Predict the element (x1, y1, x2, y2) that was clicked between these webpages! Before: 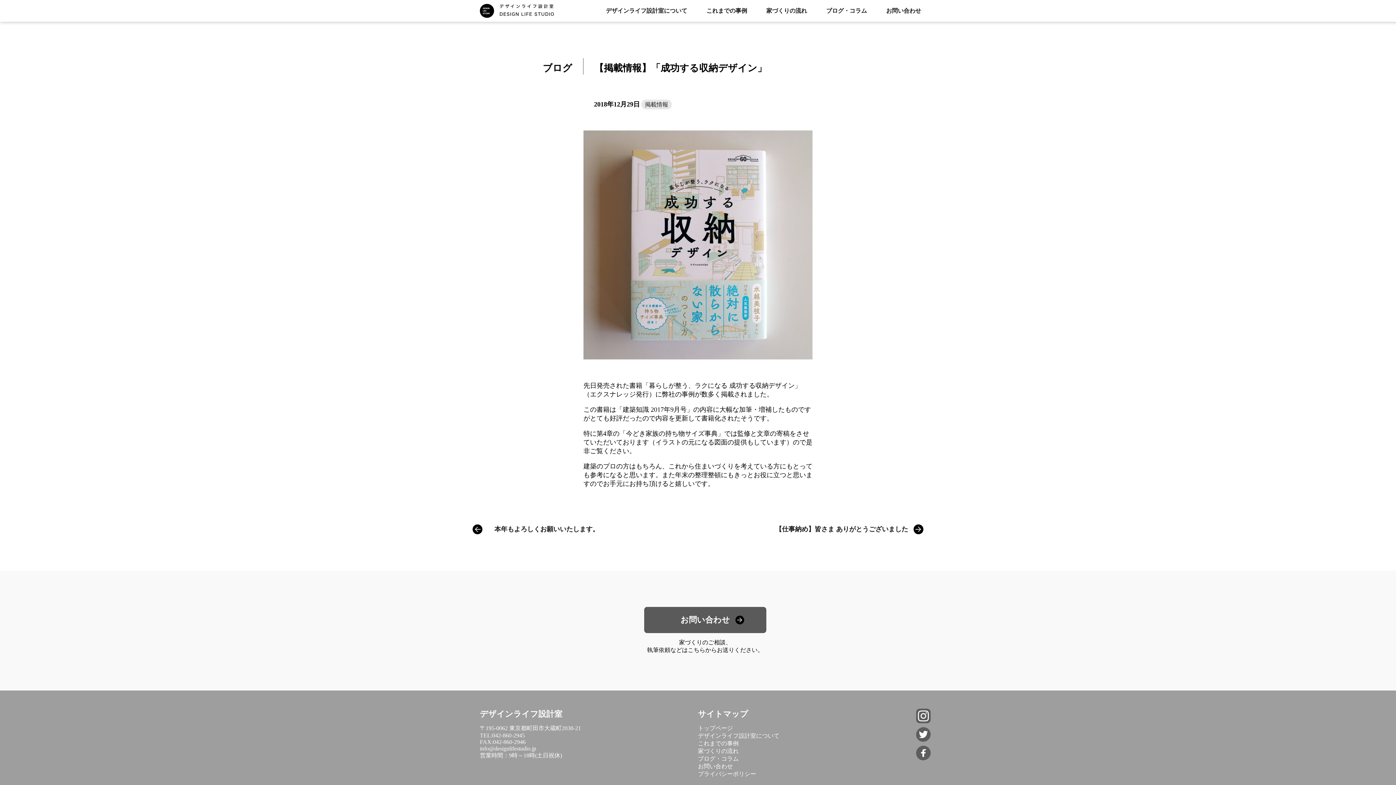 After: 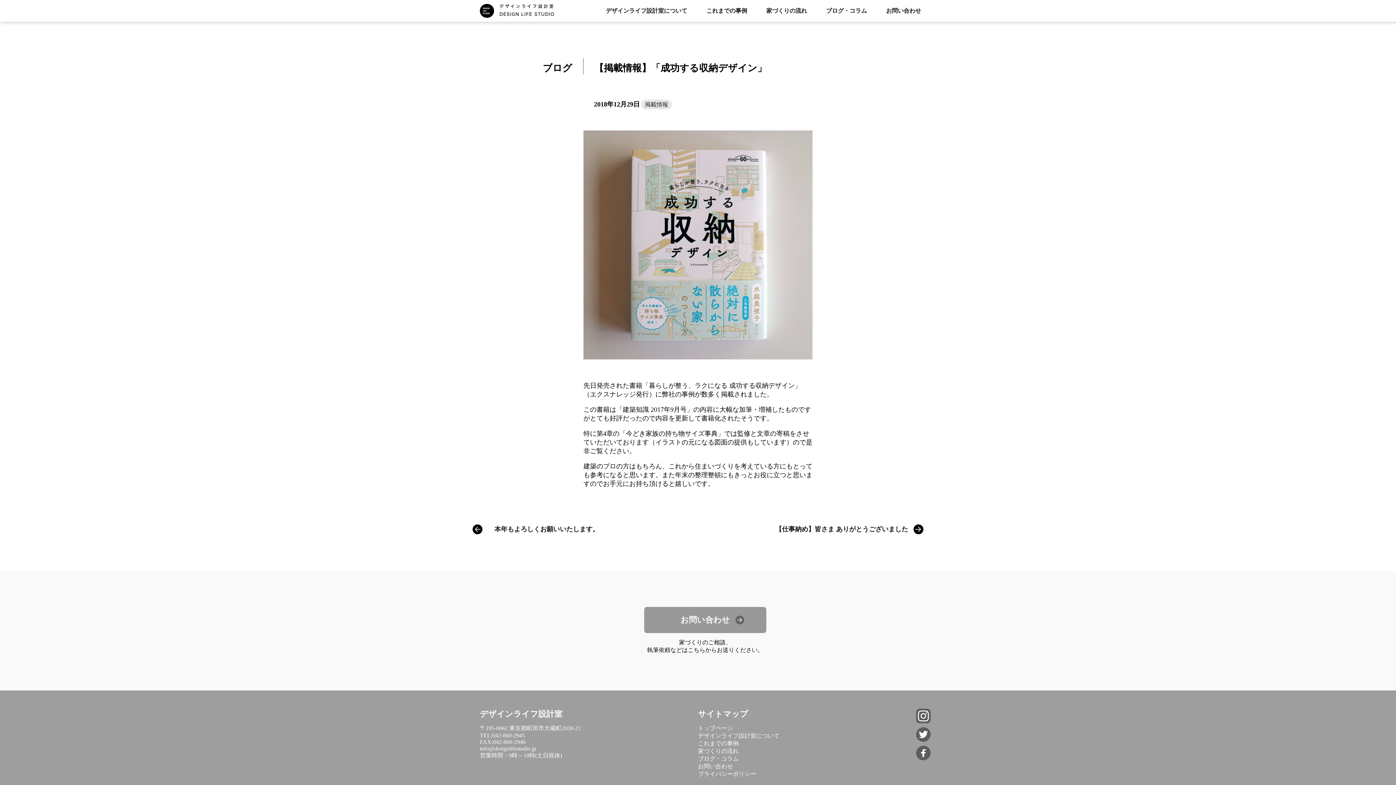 Action: label: お問い合わせ bbox: (644, 607, 766, 633)